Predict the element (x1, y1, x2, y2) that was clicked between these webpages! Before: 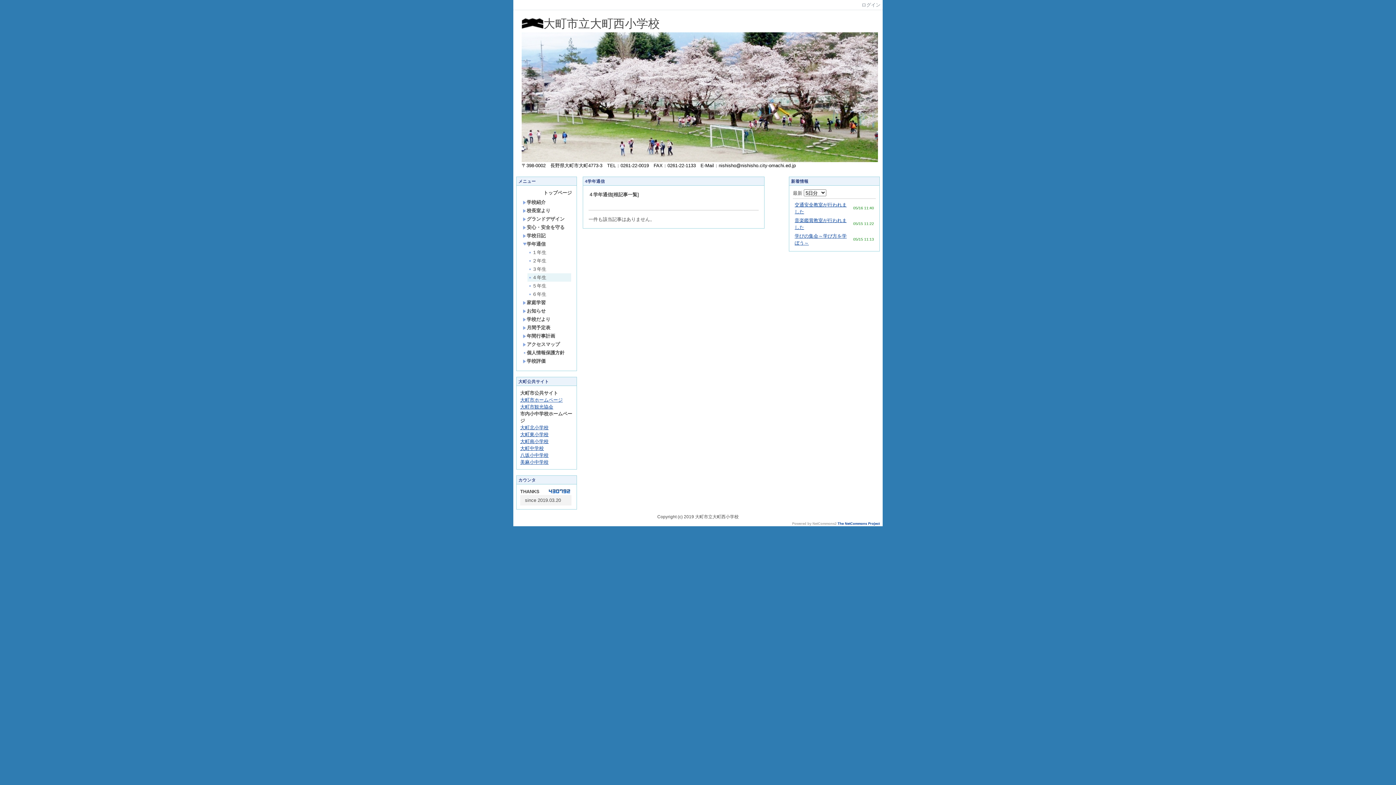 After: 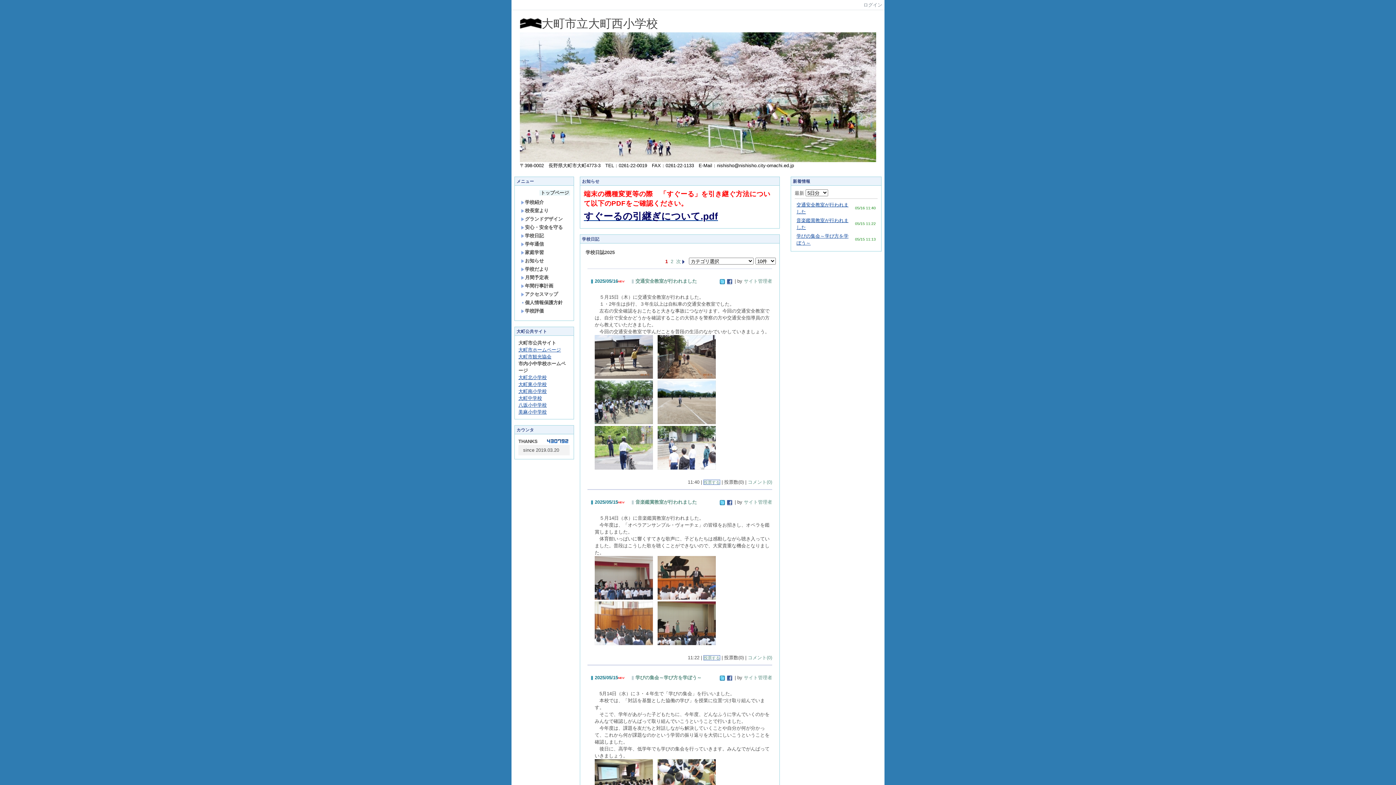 Action: label: トップページ bbox: (542, 190, 573, 195)